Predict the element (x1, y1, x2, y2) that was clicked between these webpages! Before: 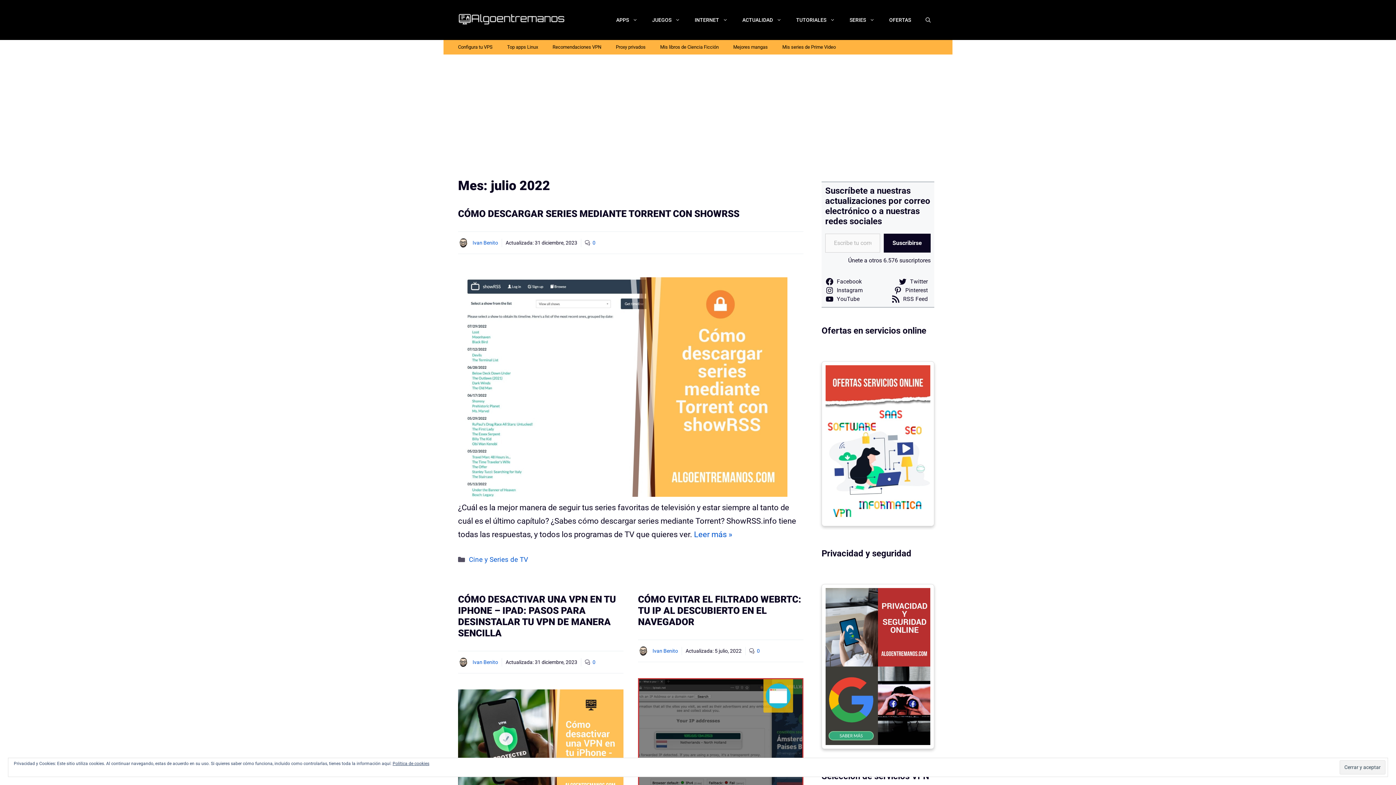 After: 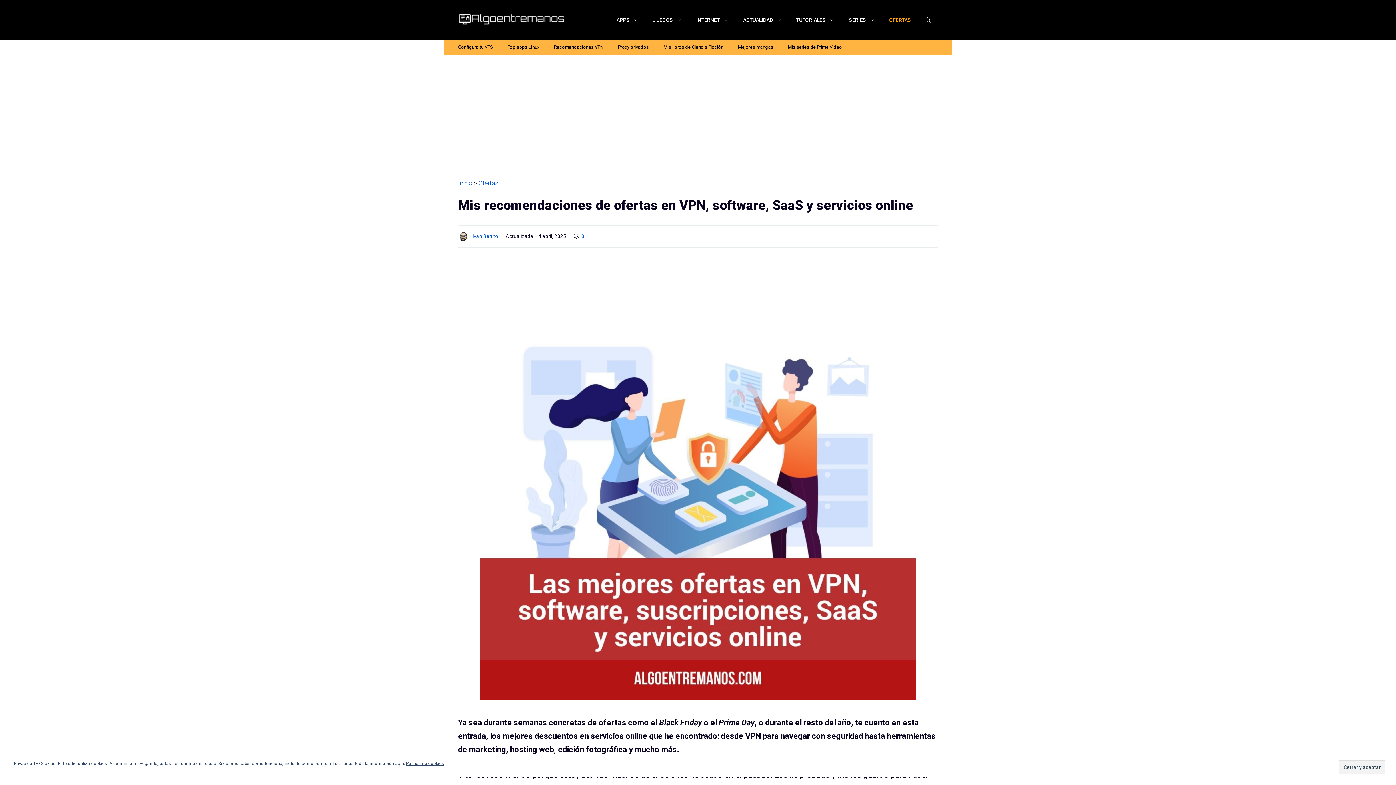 Action: bbox: (821, 354, 934, 526)